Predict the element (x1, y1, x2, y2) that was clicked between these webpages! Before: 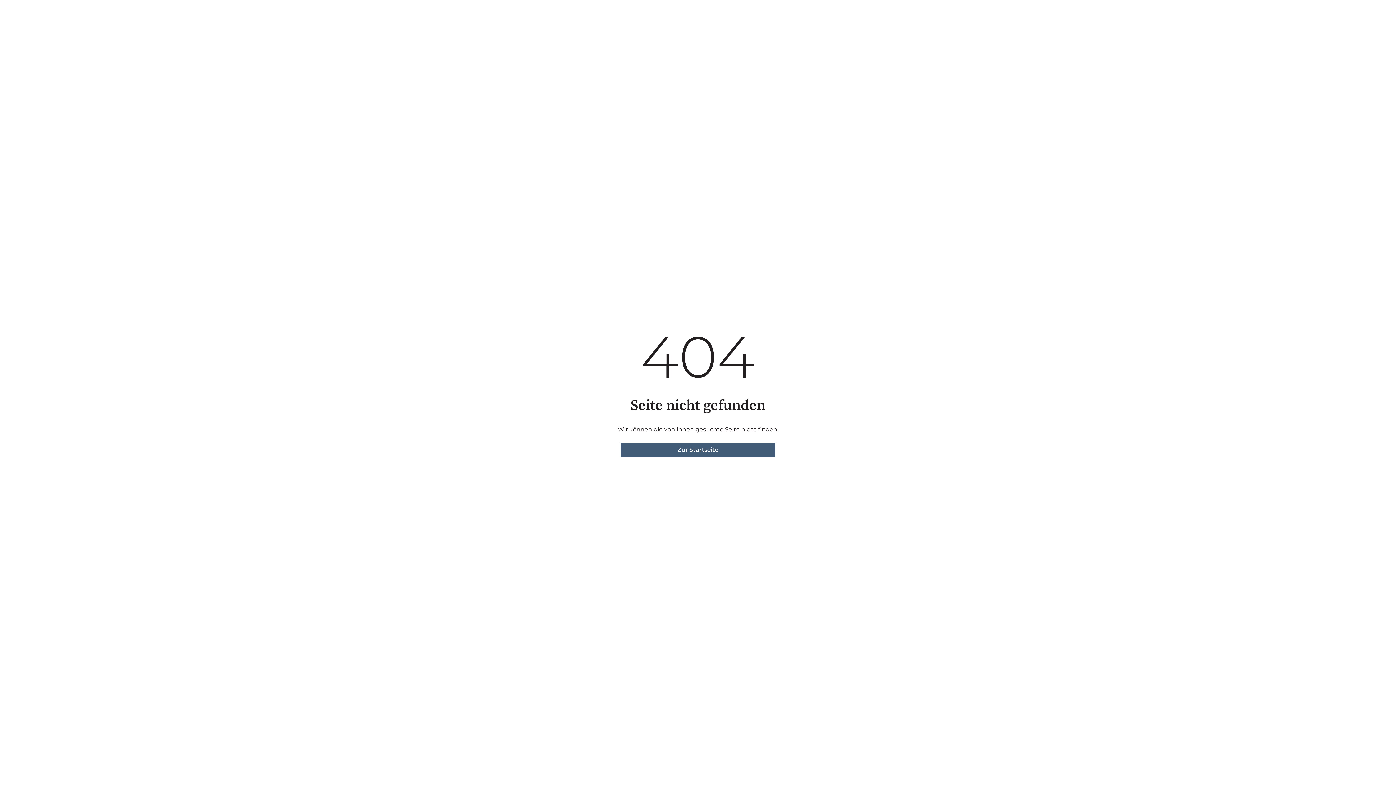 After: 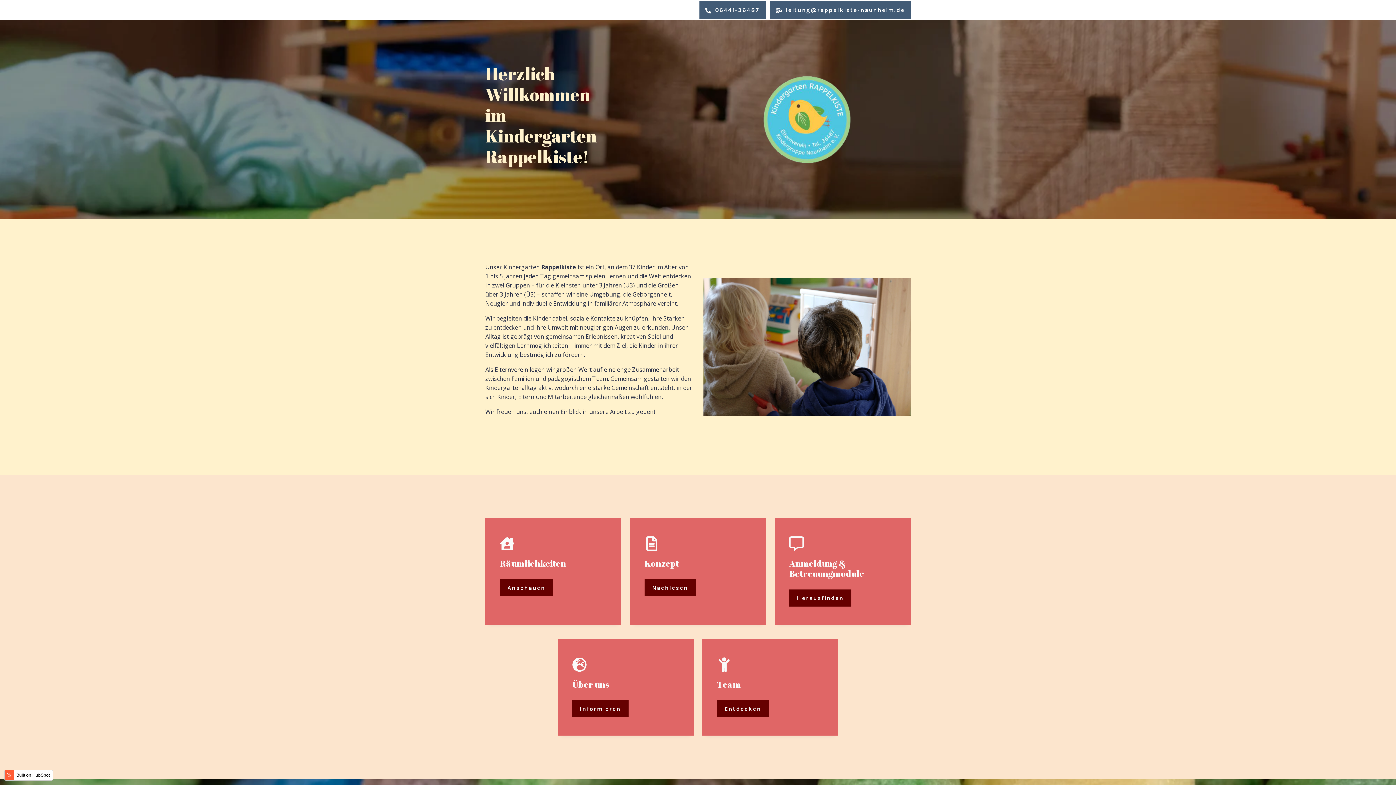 Action: label: Zur Startseite bbox: (620, 442, 775, 457)